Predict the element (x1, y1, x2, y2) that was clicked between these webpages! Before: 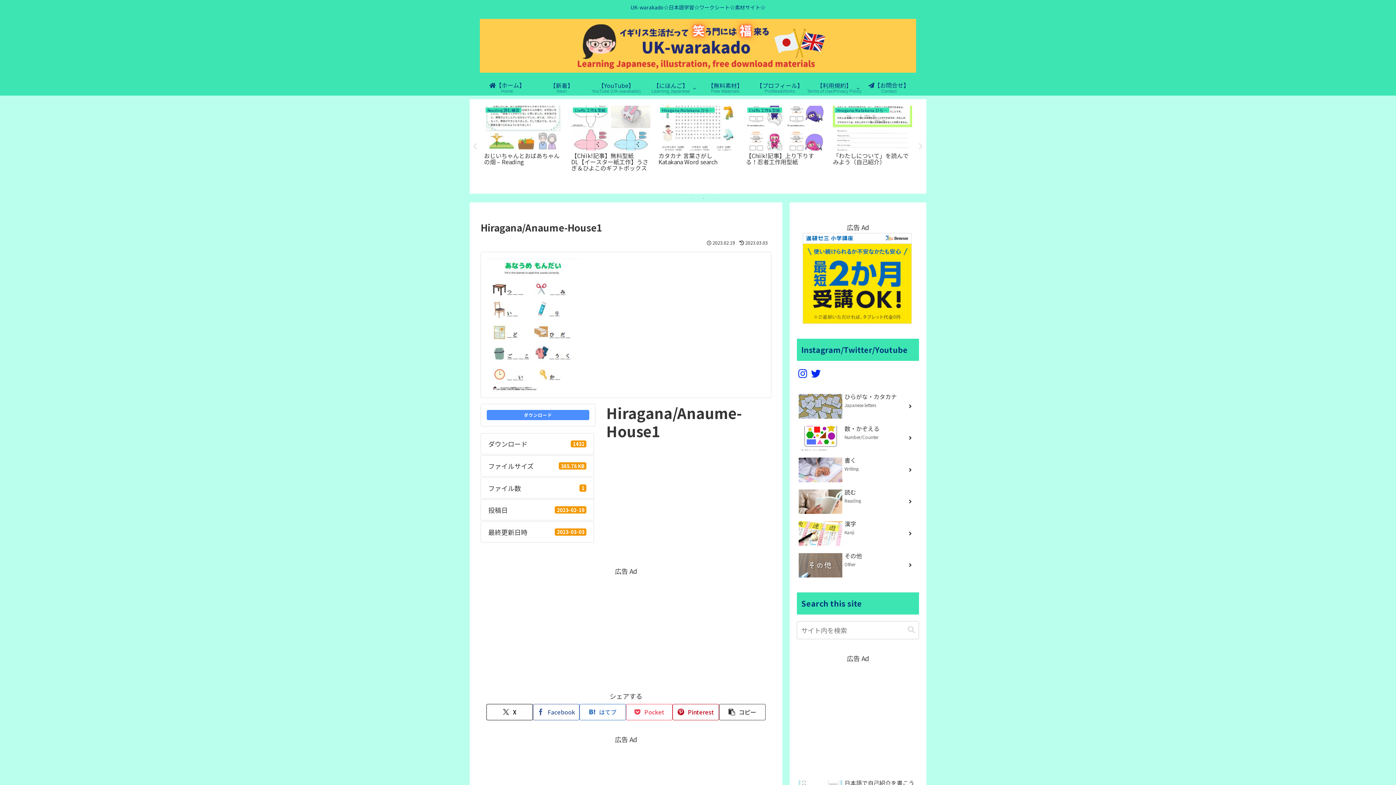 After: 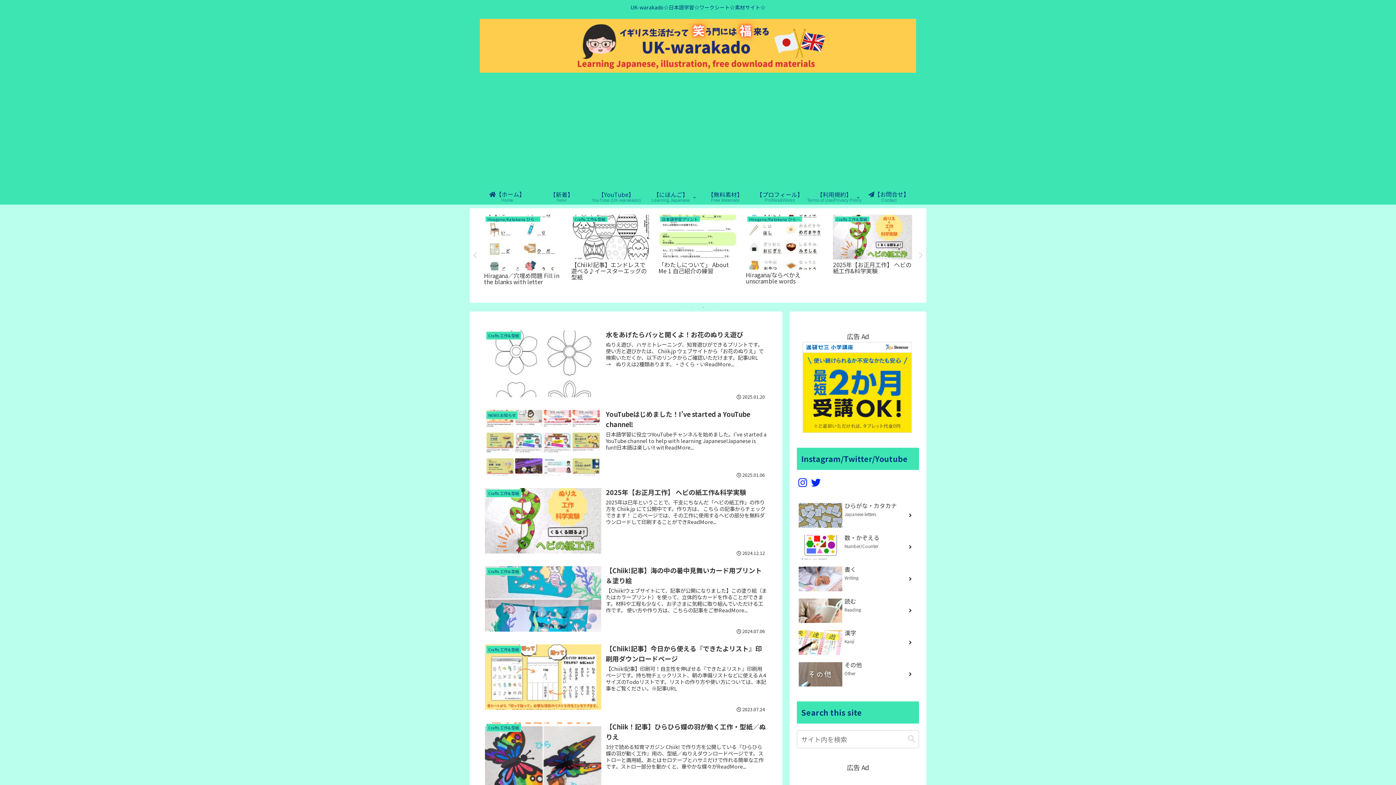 Action: bbox: (534, 81, 589, 95) label: 【新着】
New!